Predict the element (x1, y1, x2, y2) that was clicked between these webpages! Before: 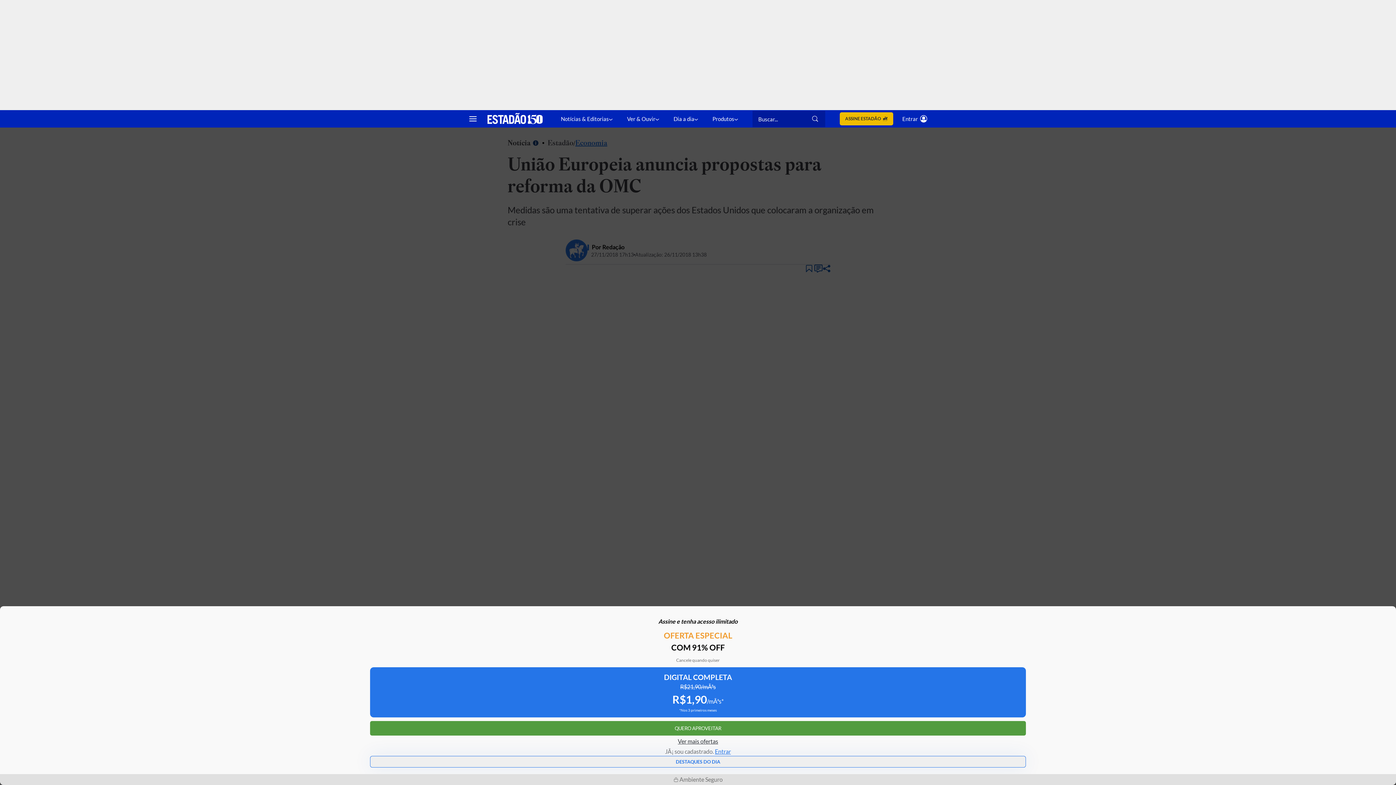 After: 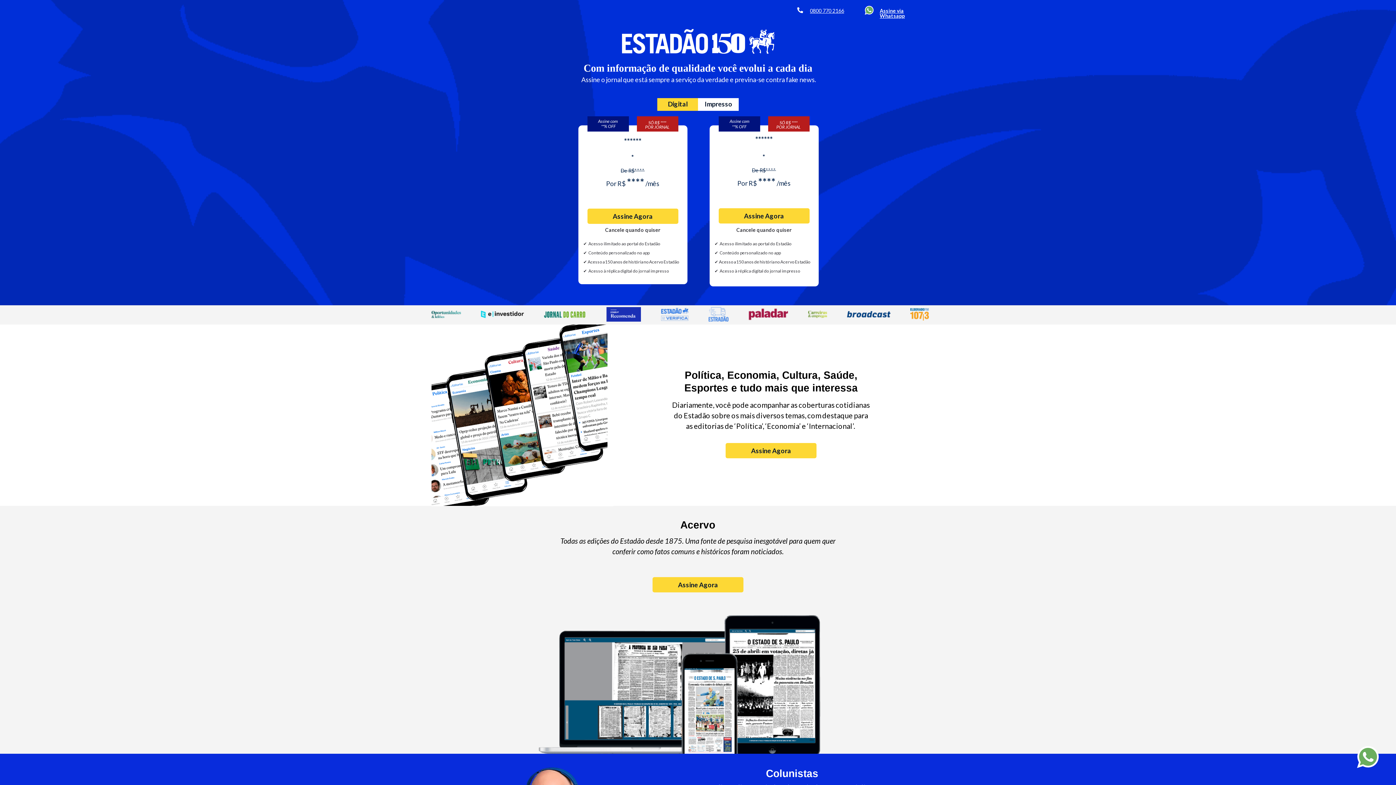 Action: bbox: (839, 112, 893, 125) label: ASSINE ESTADÃO